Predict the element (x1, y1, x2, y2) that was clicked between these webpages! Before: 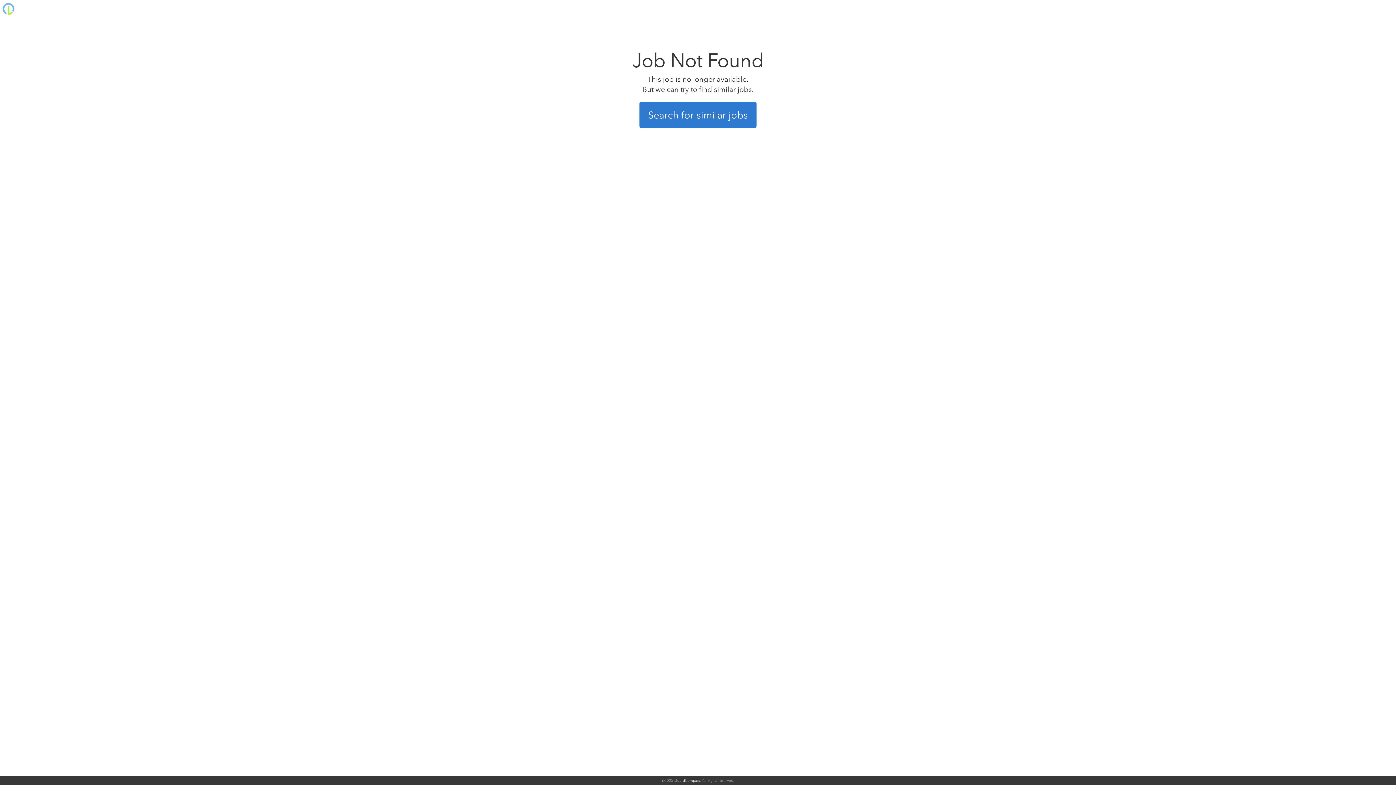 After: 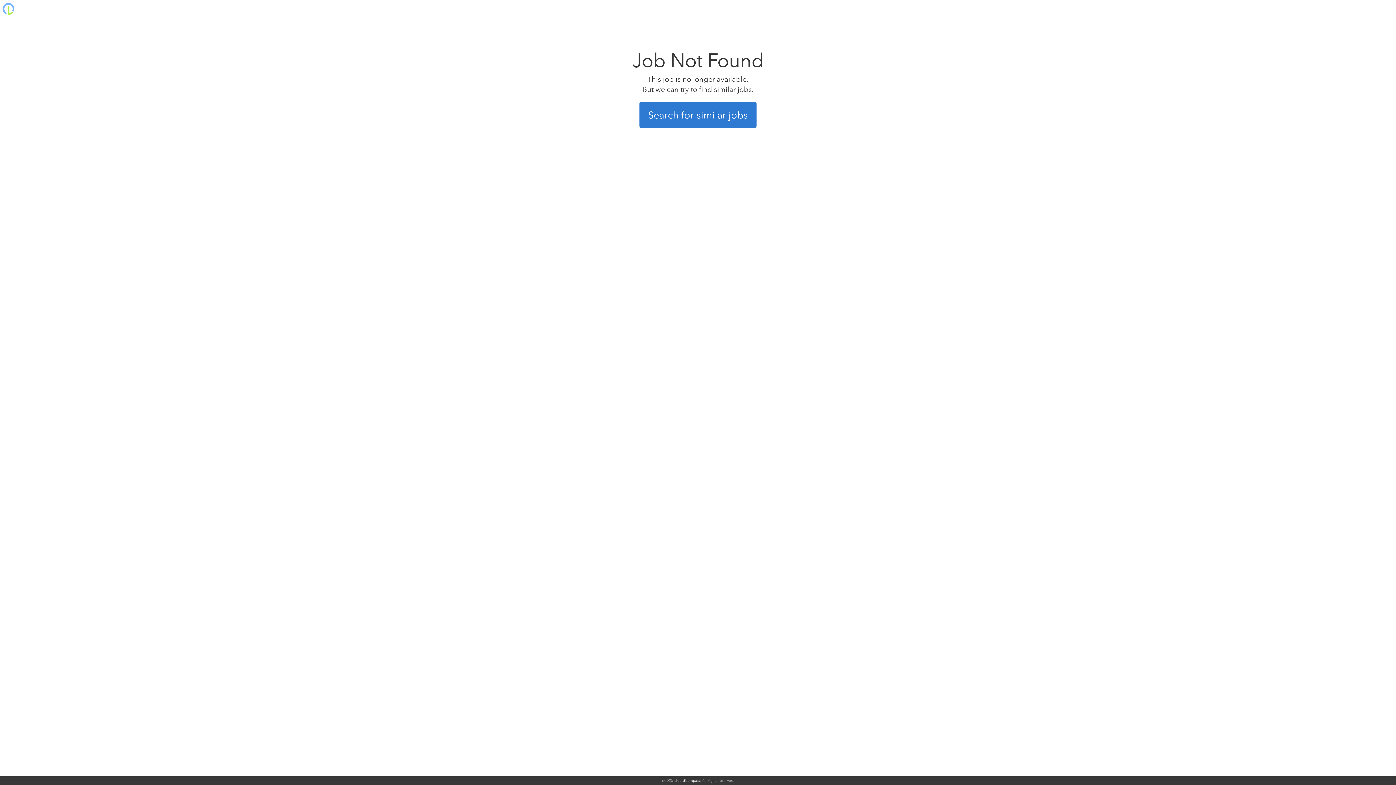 Action: bbox: (674, 778, 700, 782) label: LiquidCompass